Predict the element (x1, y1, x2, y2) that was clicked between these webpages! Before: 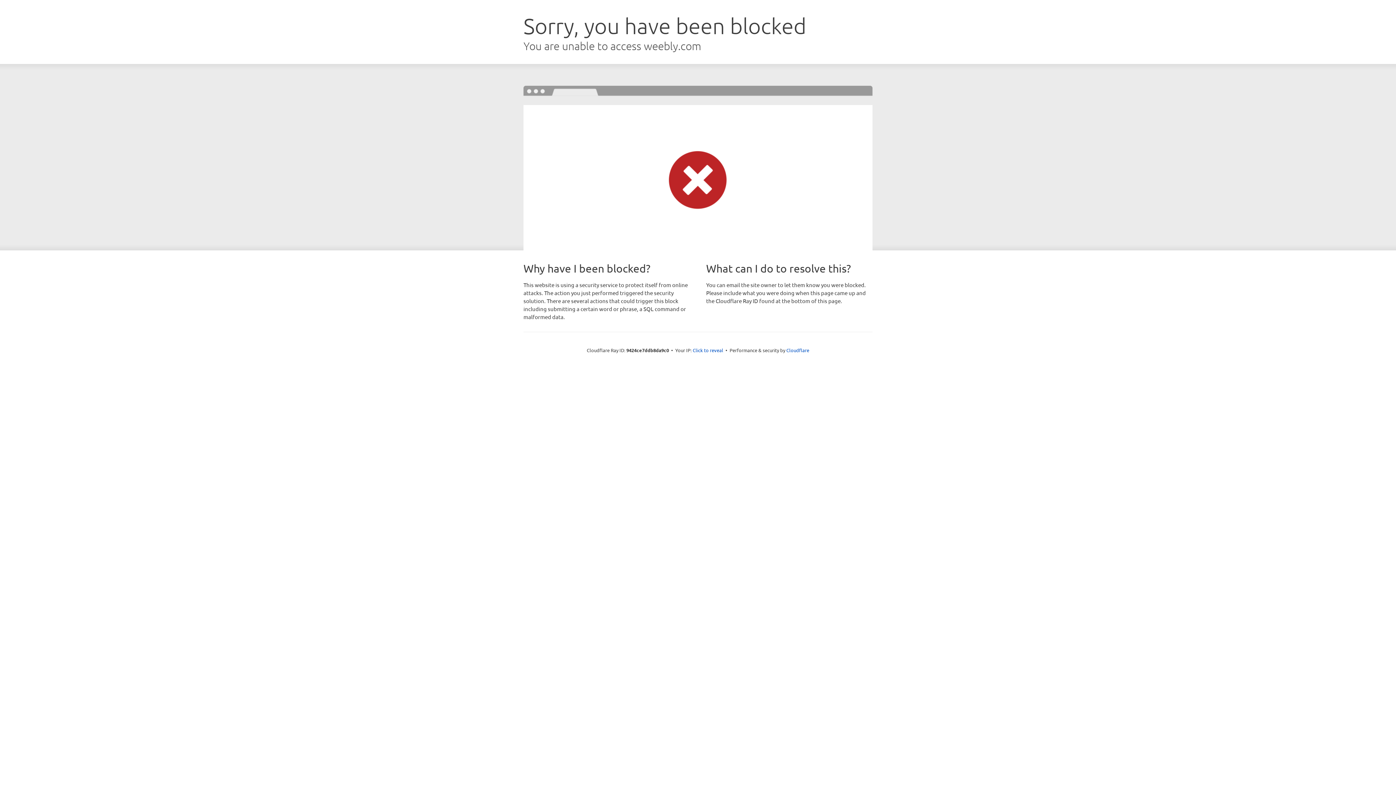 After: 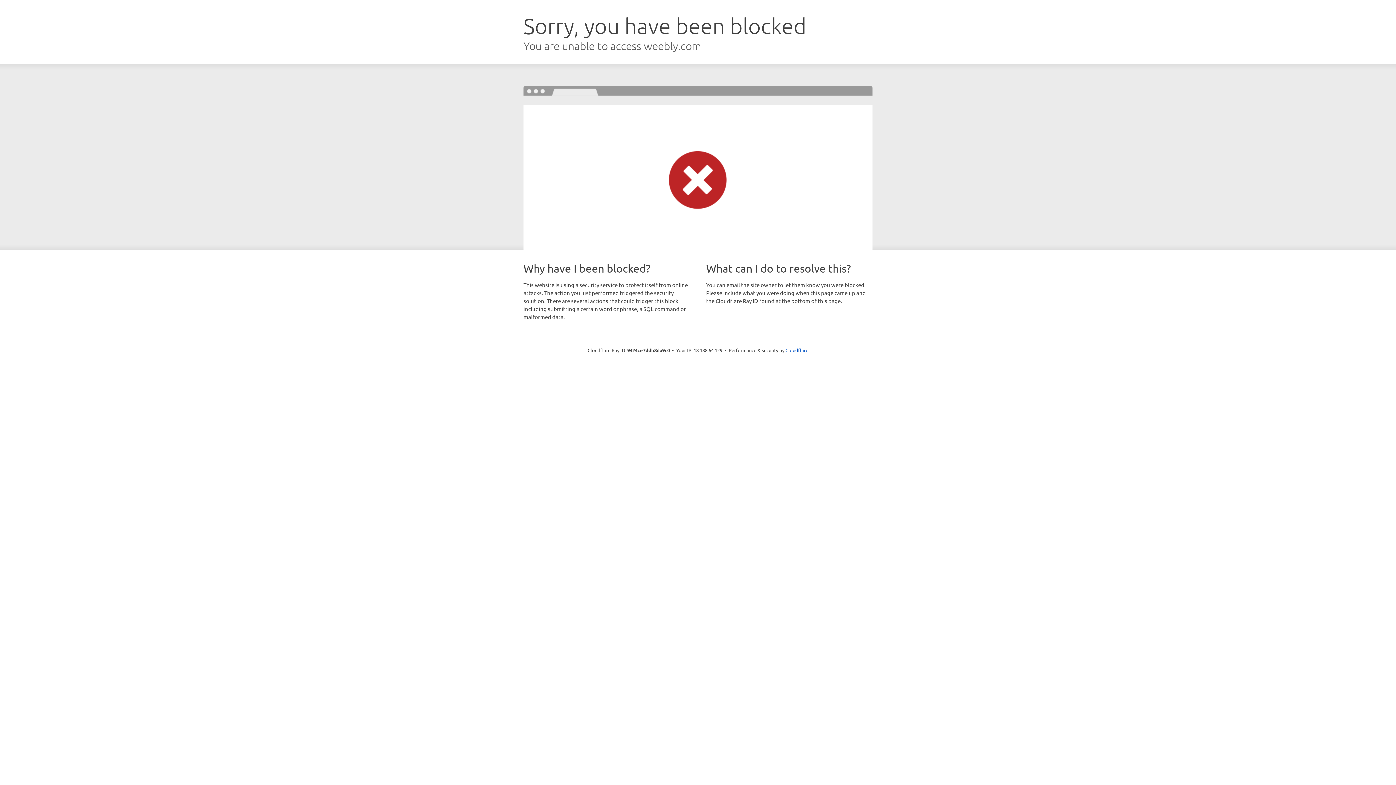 Action: bbox: (692, 346, 723, 353) label: Click to reveal